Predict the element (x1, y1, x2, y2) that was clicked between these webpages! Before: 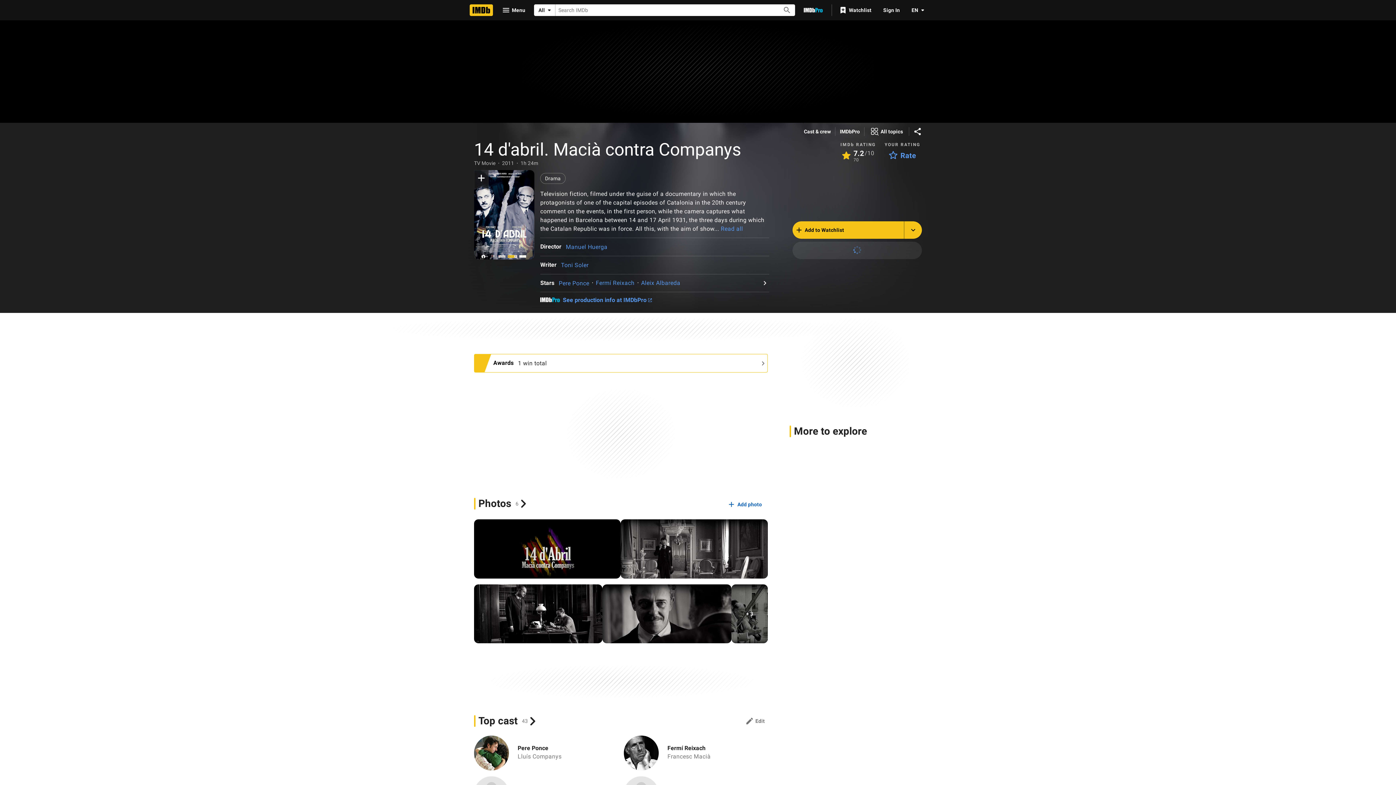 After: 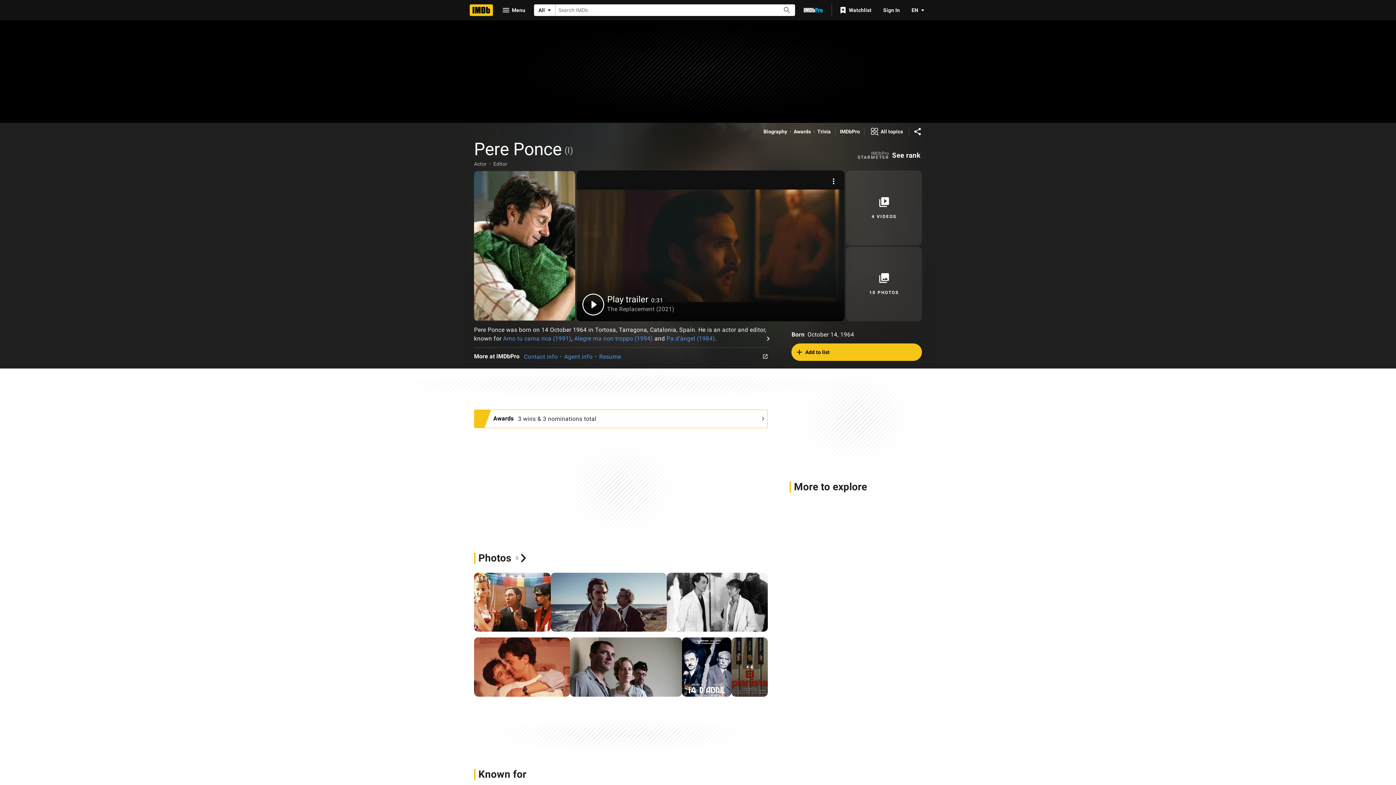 Action: bbox: (517, 744, 564, 752) label: Pere Ponce